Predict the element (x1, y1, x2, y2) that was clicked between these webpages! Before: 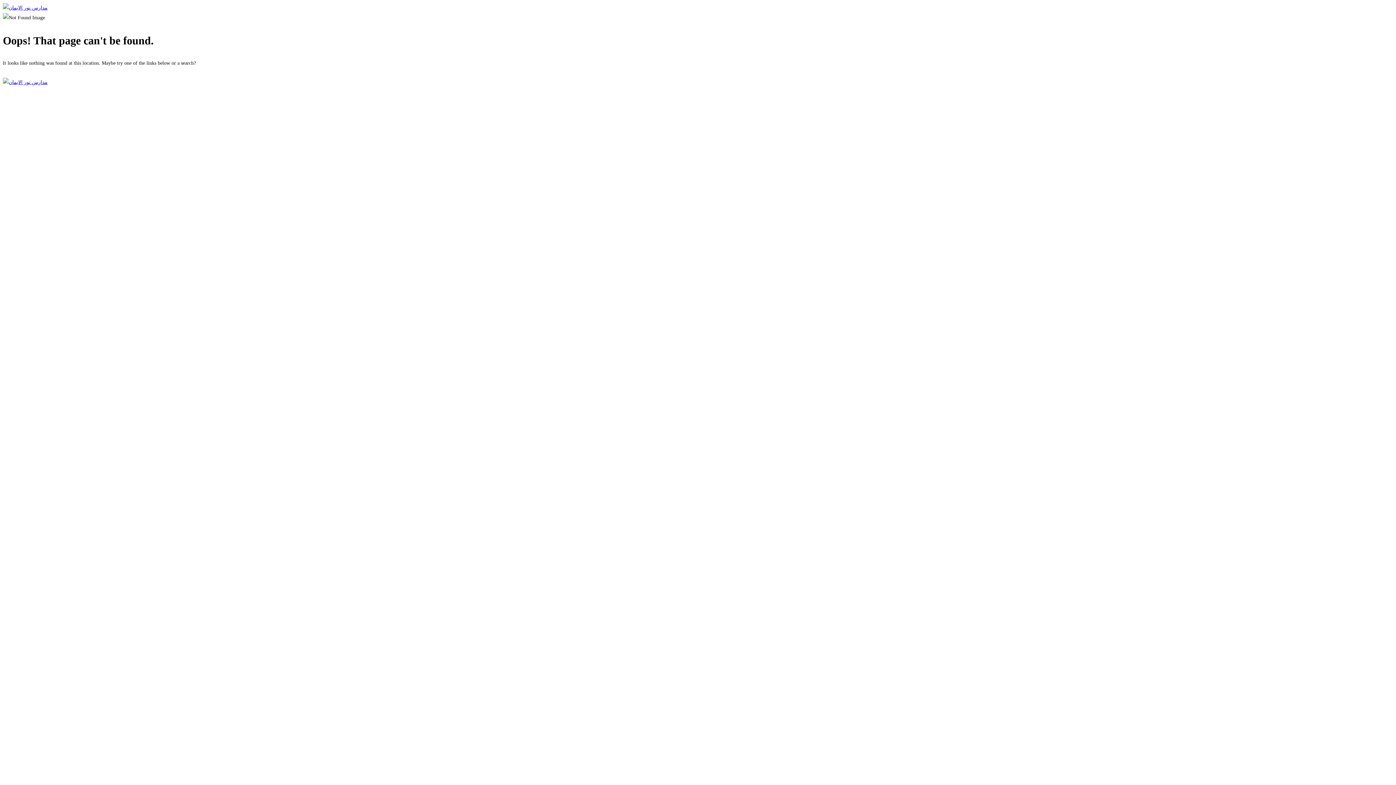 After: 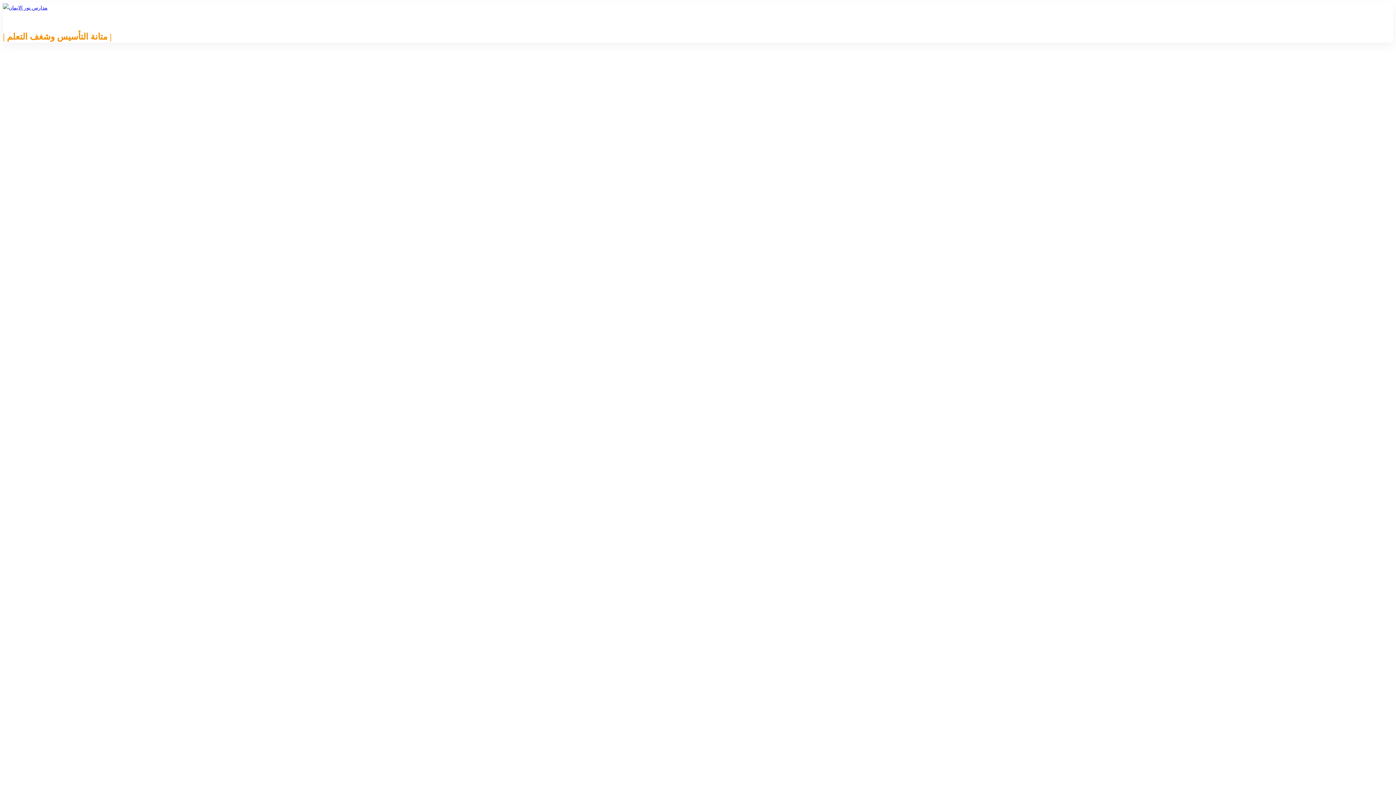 Action: label: Go back to homepage bbox: (2, 68, 1393, 77)